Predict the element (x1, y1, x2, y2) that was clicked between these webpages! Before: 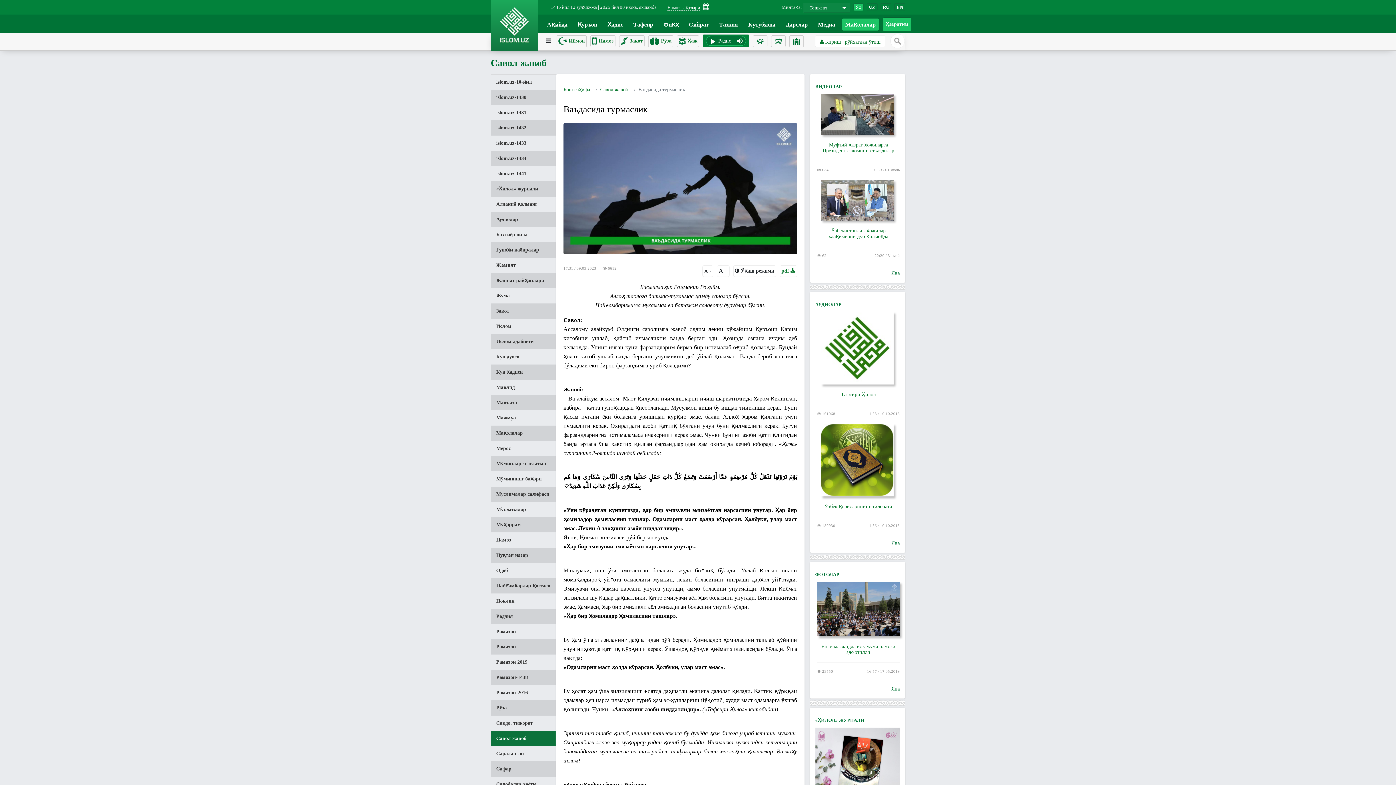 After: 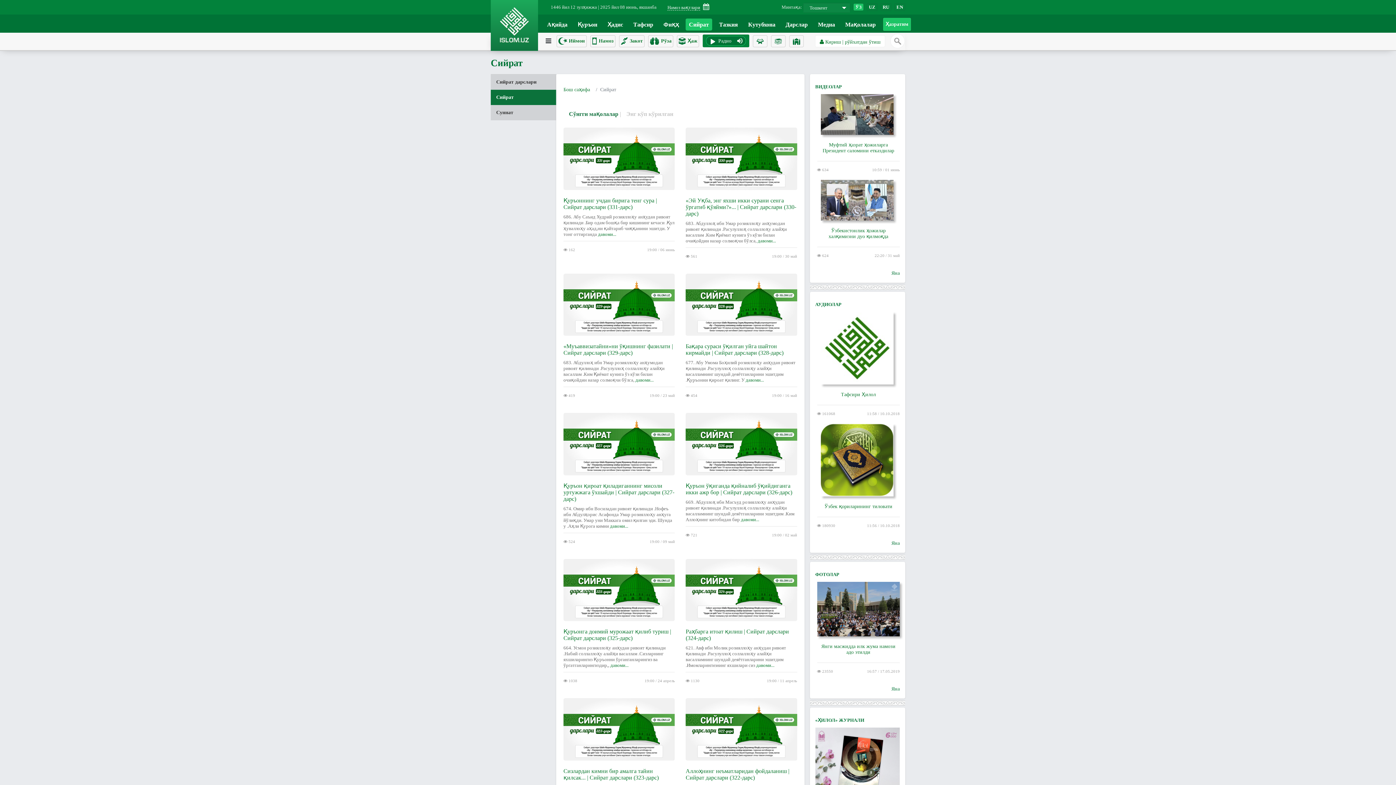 Action: bbox: (685, 18, 712, 30) label: Сийрат